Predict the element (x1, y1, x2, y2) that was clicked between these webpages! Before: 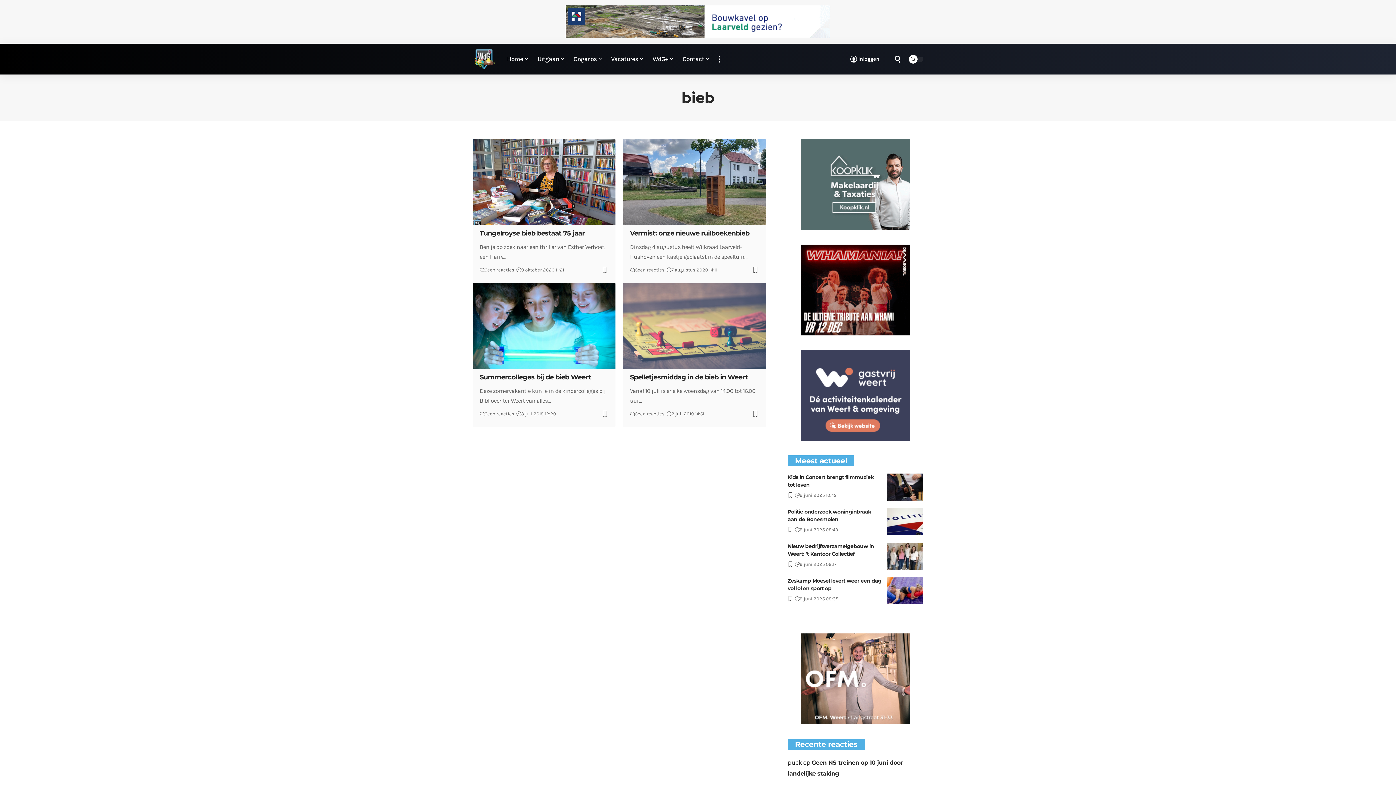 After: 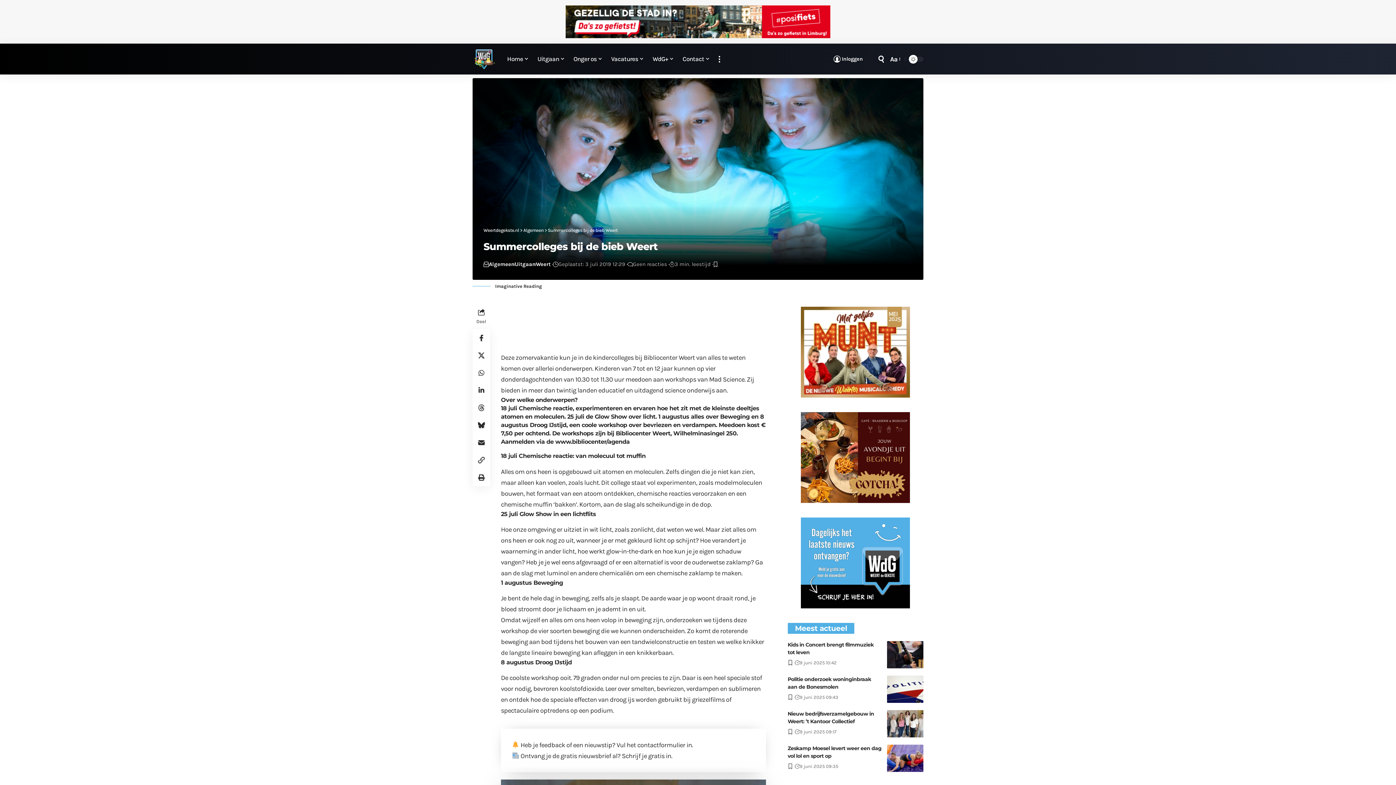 Action: bbox: (479, 373, 591, 381) label: Summercolleges bij de bieb Weert